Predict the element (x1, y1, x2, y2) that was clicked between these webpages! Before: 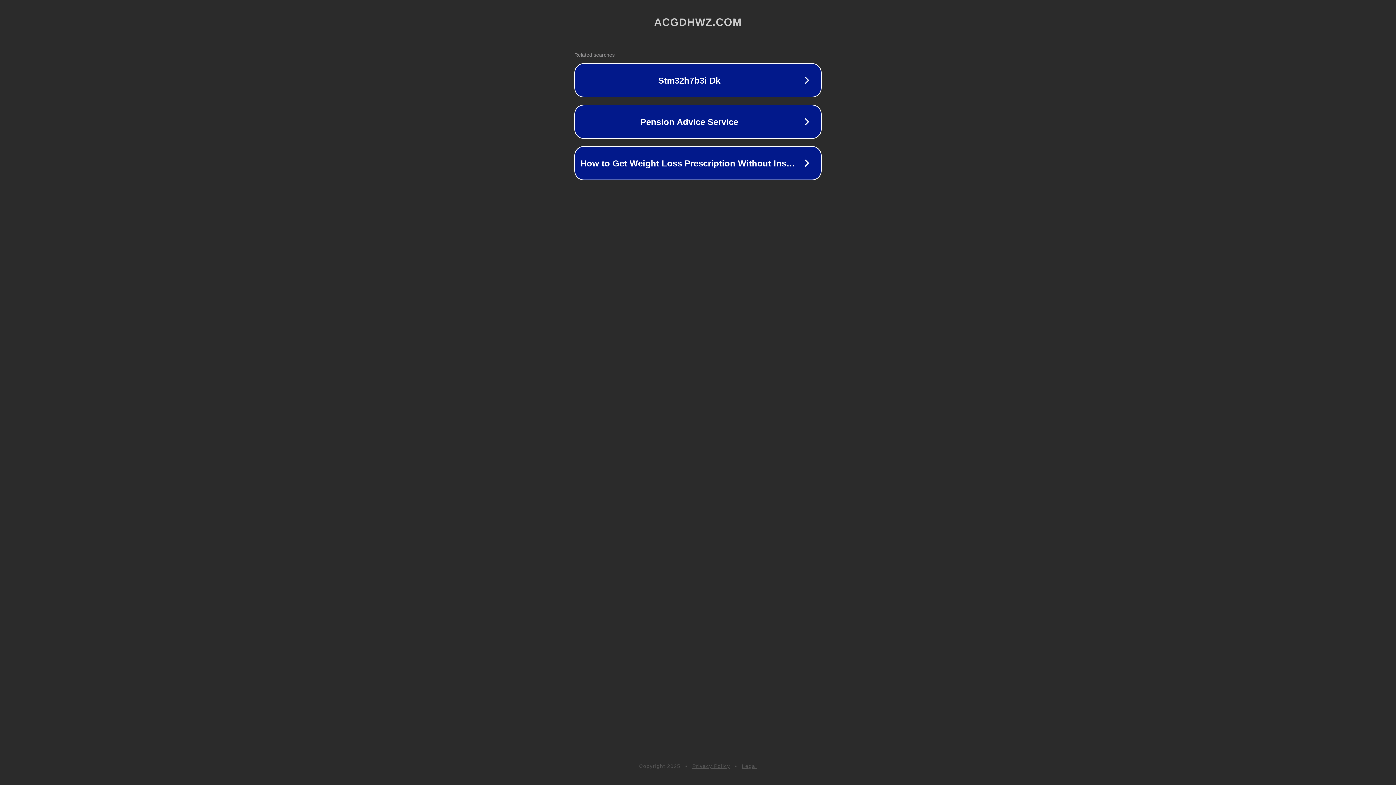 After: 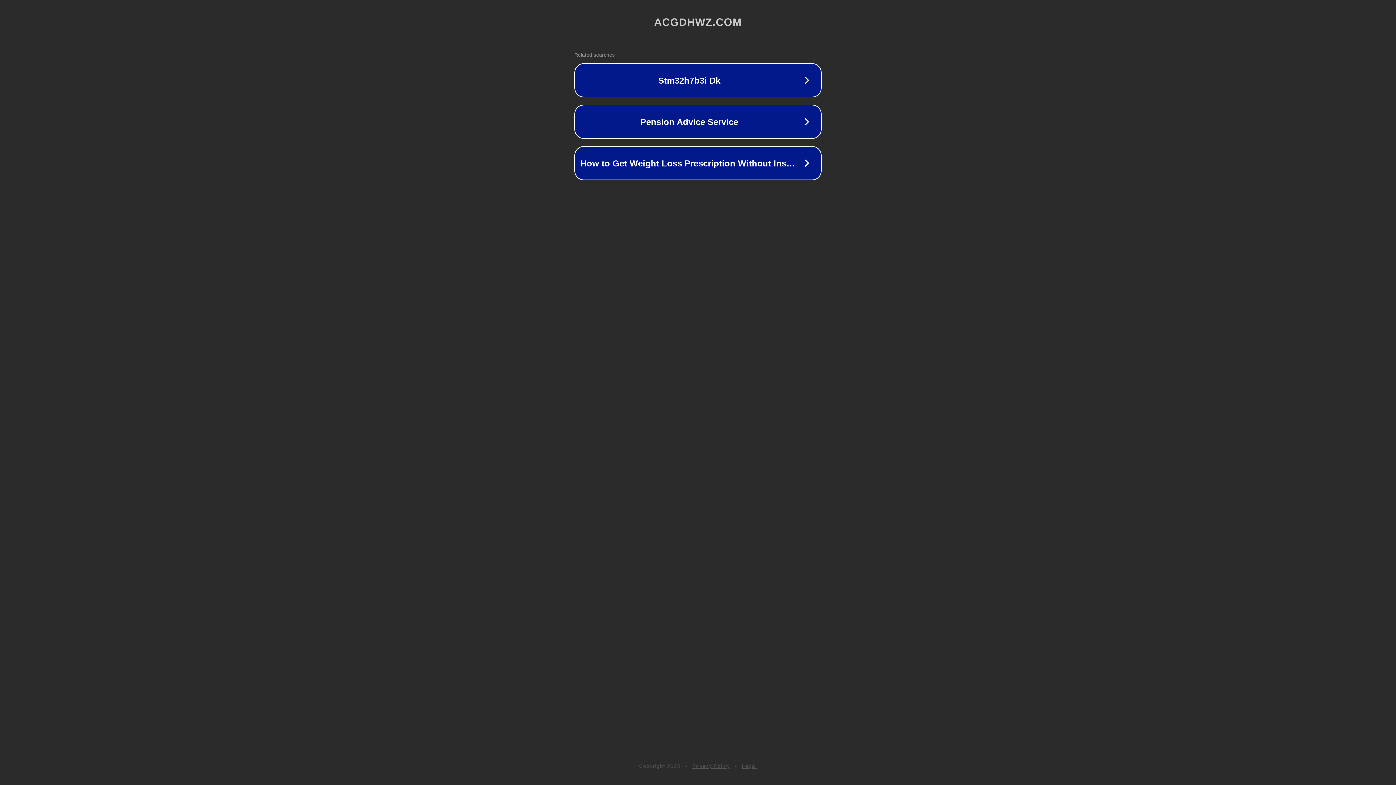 Action: label: Legal bbox: (742, 763, 757, 769)